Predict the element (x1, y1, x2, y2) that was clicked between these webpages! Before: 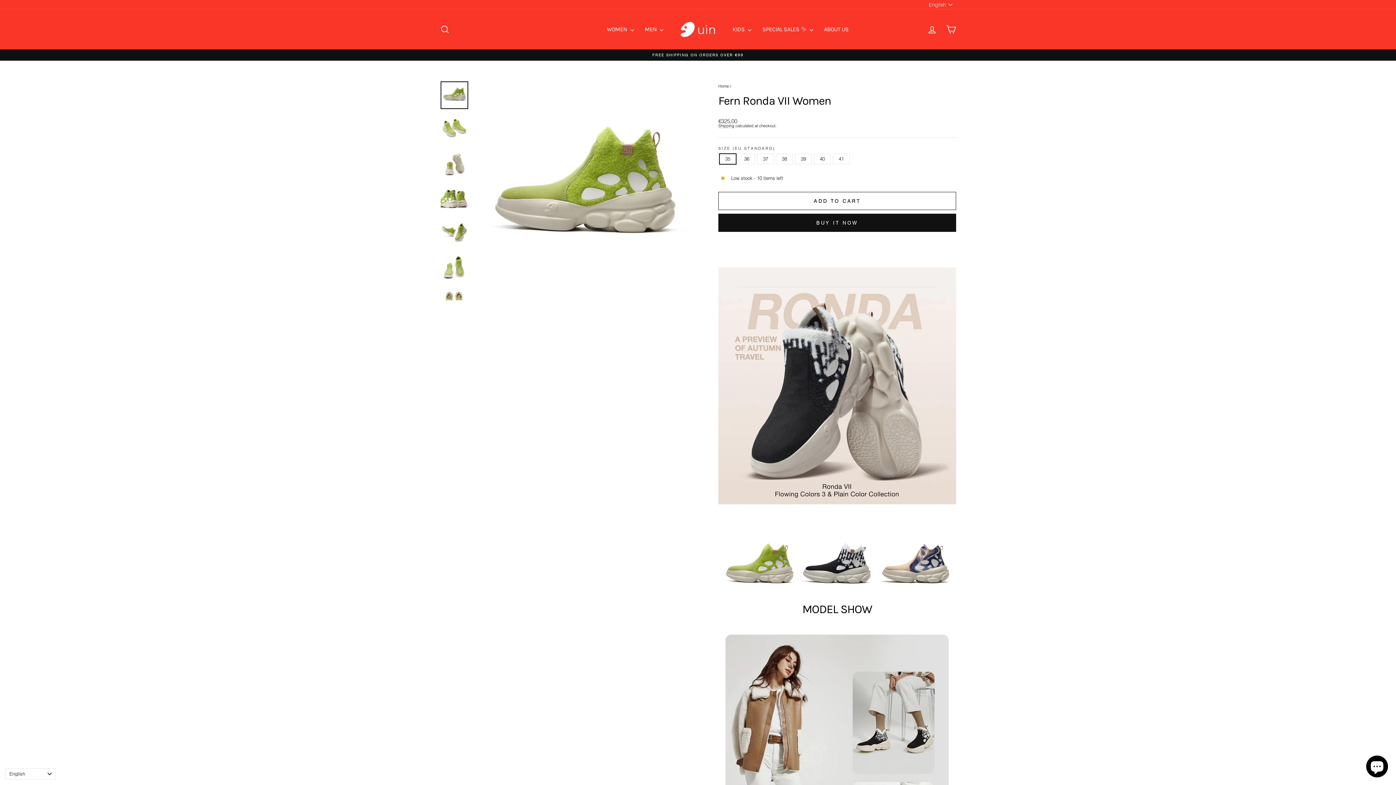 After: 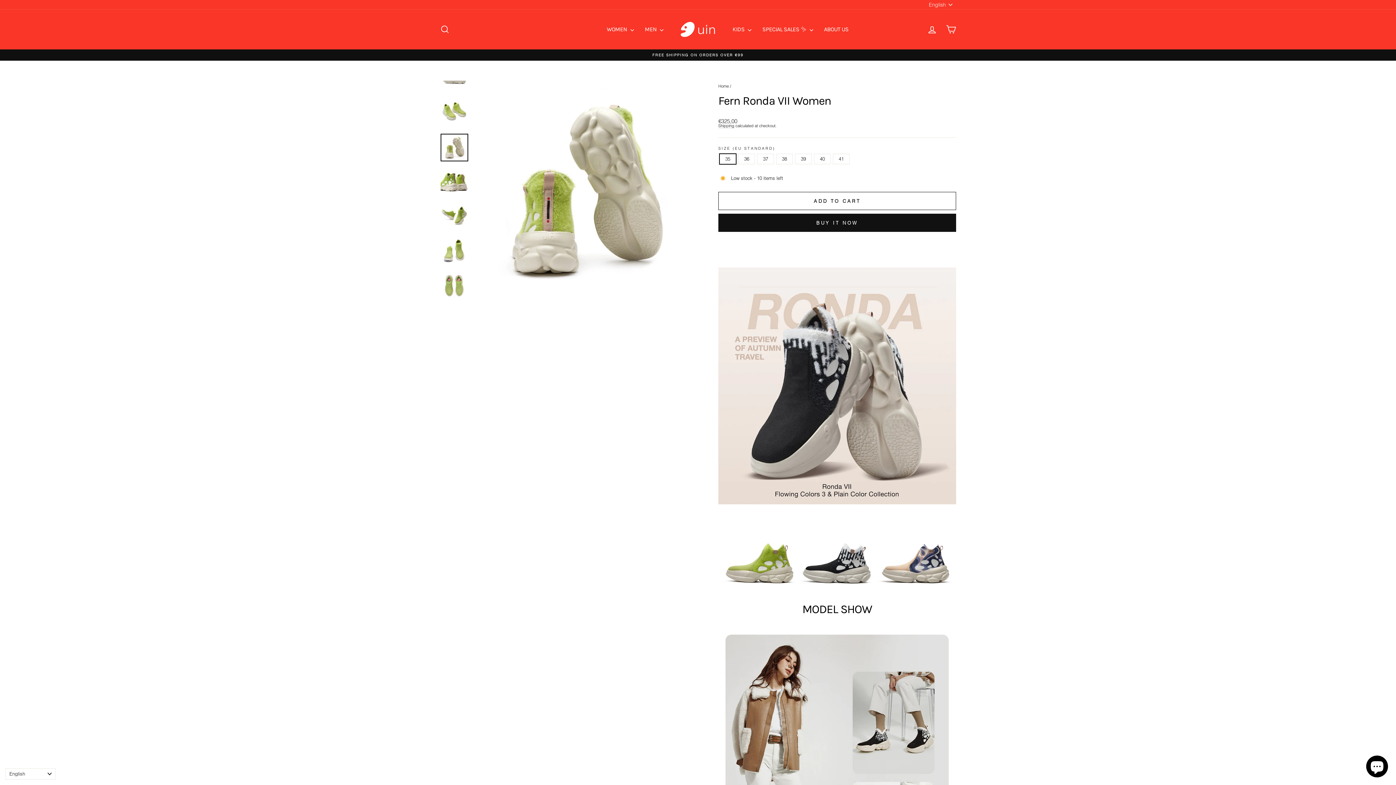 Action: bbox: (440, 150, 468, 178)